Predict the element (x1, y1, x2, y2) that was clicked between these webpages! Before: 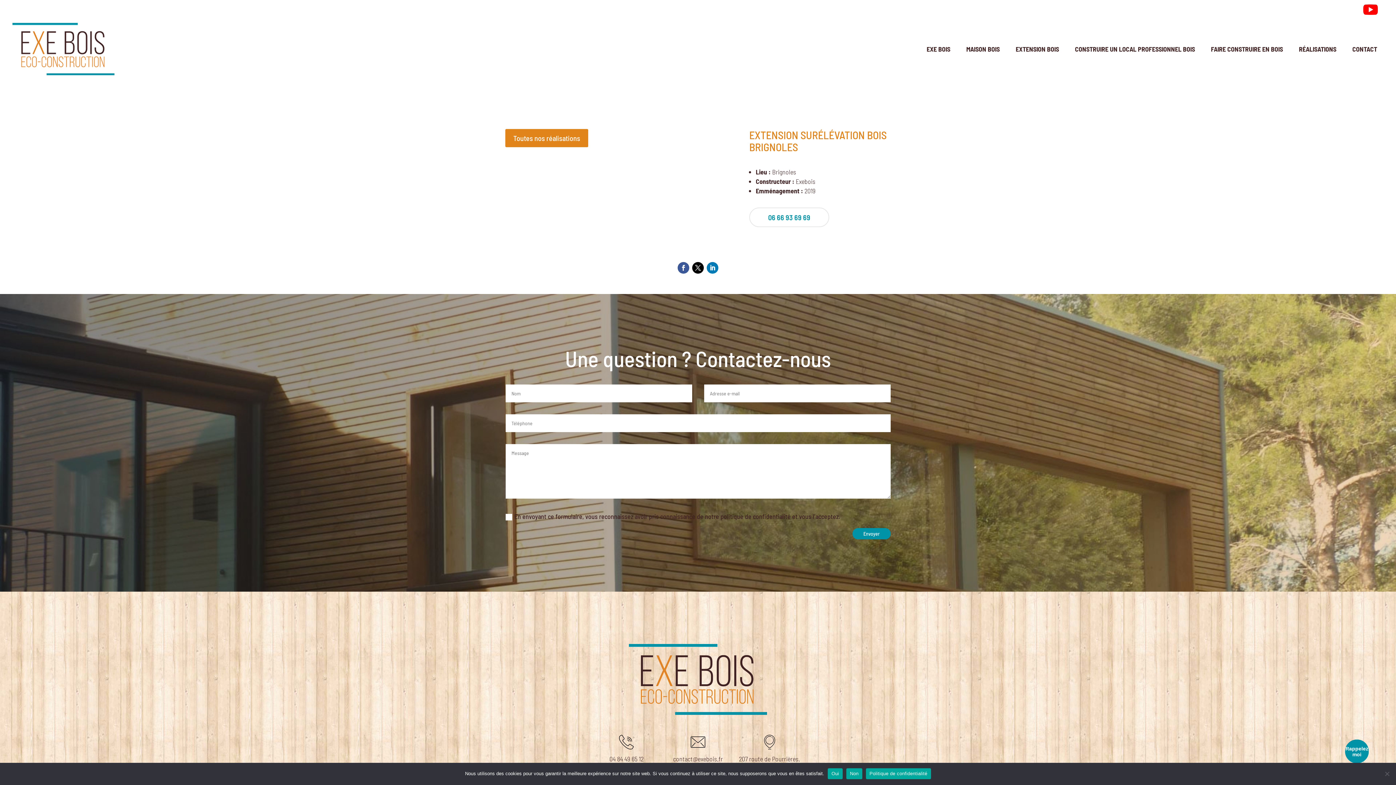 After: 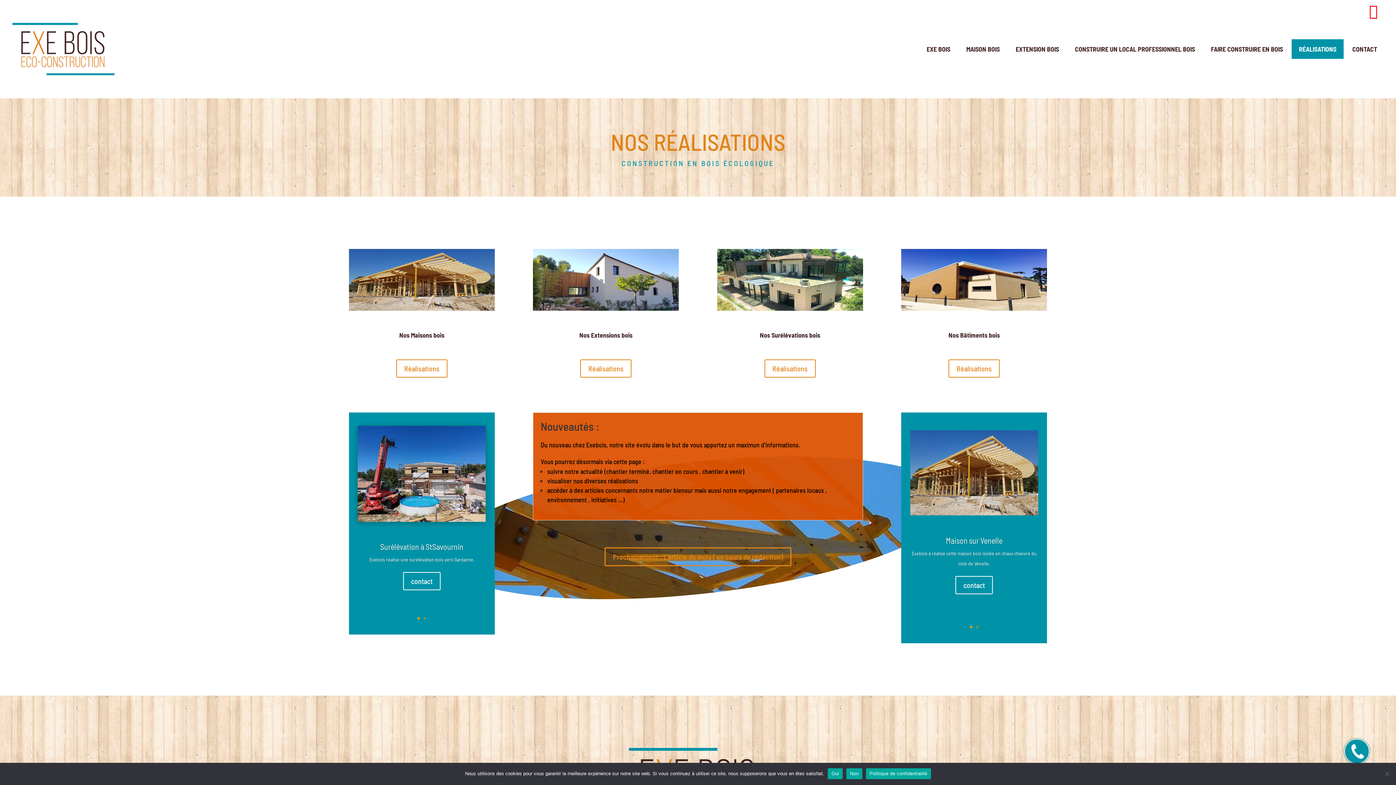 Action: label: RÉALISATIONS bbox: (1292, 39, 1344, 58)